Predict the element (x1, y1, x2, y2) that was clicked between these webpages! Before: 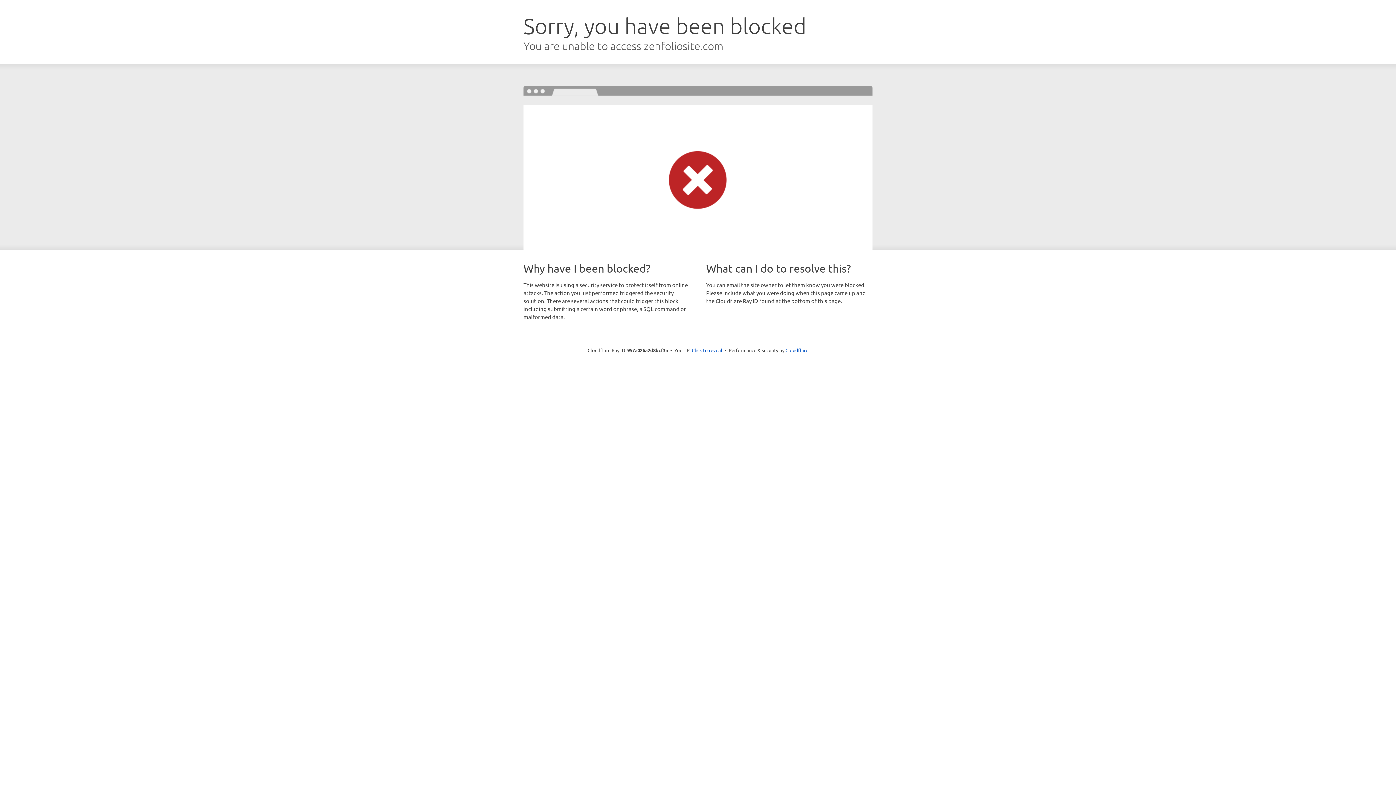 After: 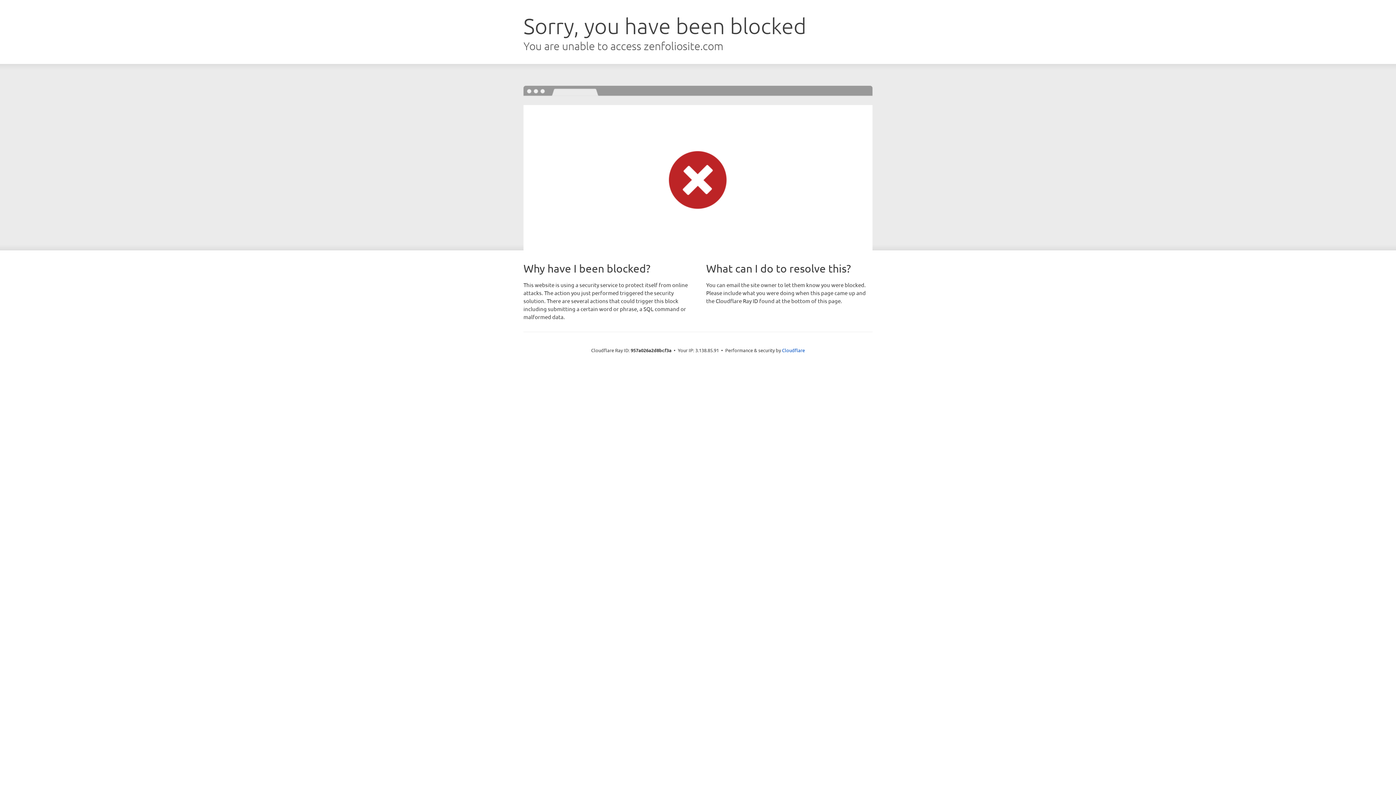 Action: label: Click to reveal bbox: (692, 346, 722, 353)